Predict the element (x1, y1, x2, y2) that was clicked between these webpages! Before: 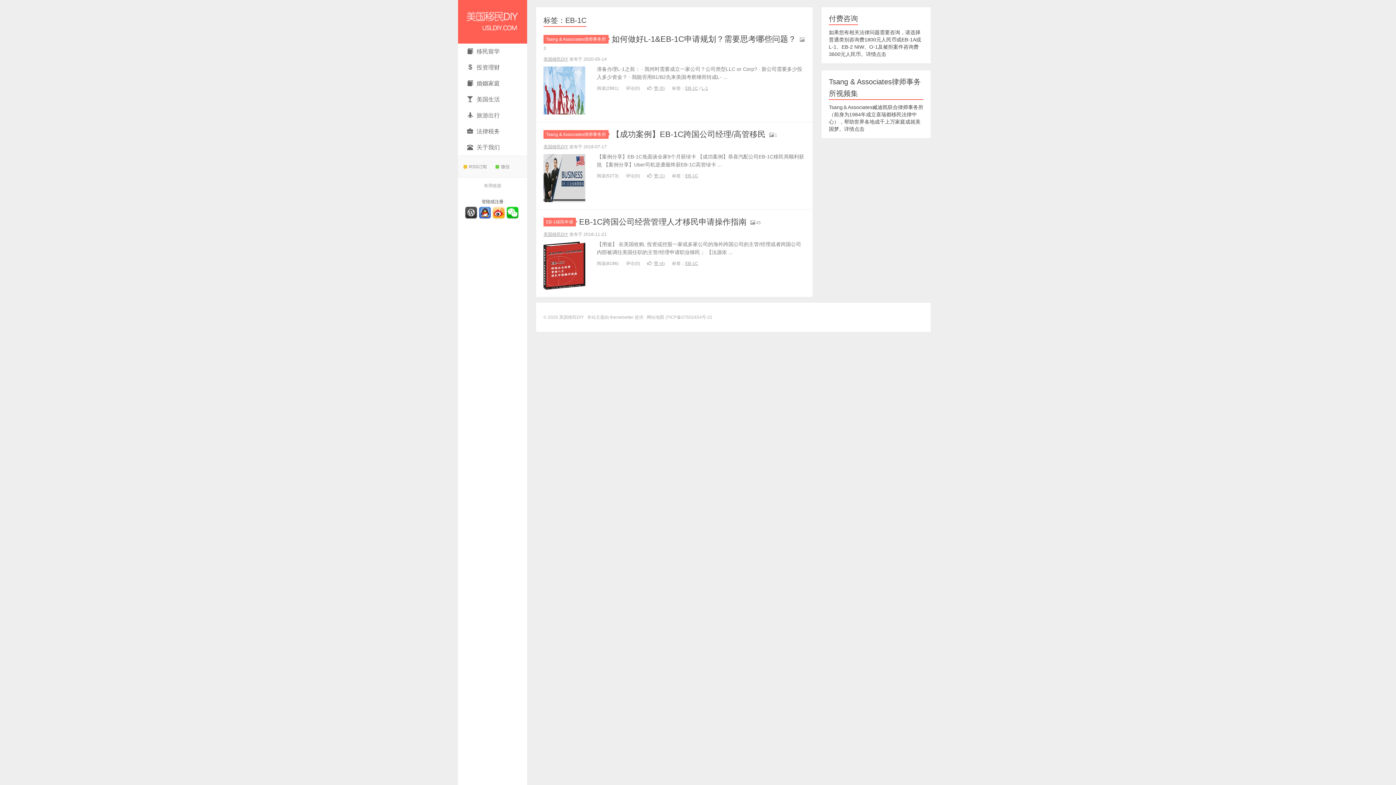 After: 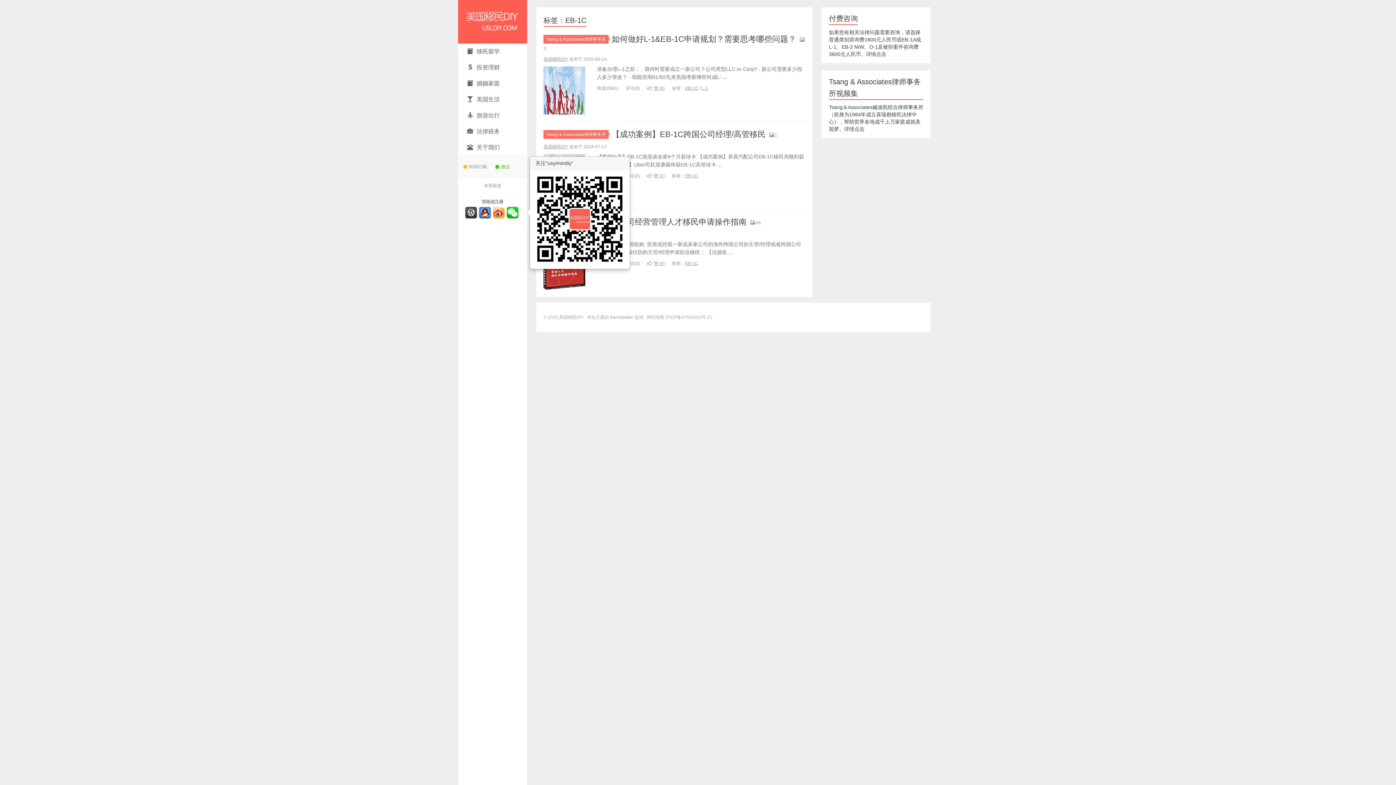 Action: label: 微信 bbox: (495, 161, 526, 172)